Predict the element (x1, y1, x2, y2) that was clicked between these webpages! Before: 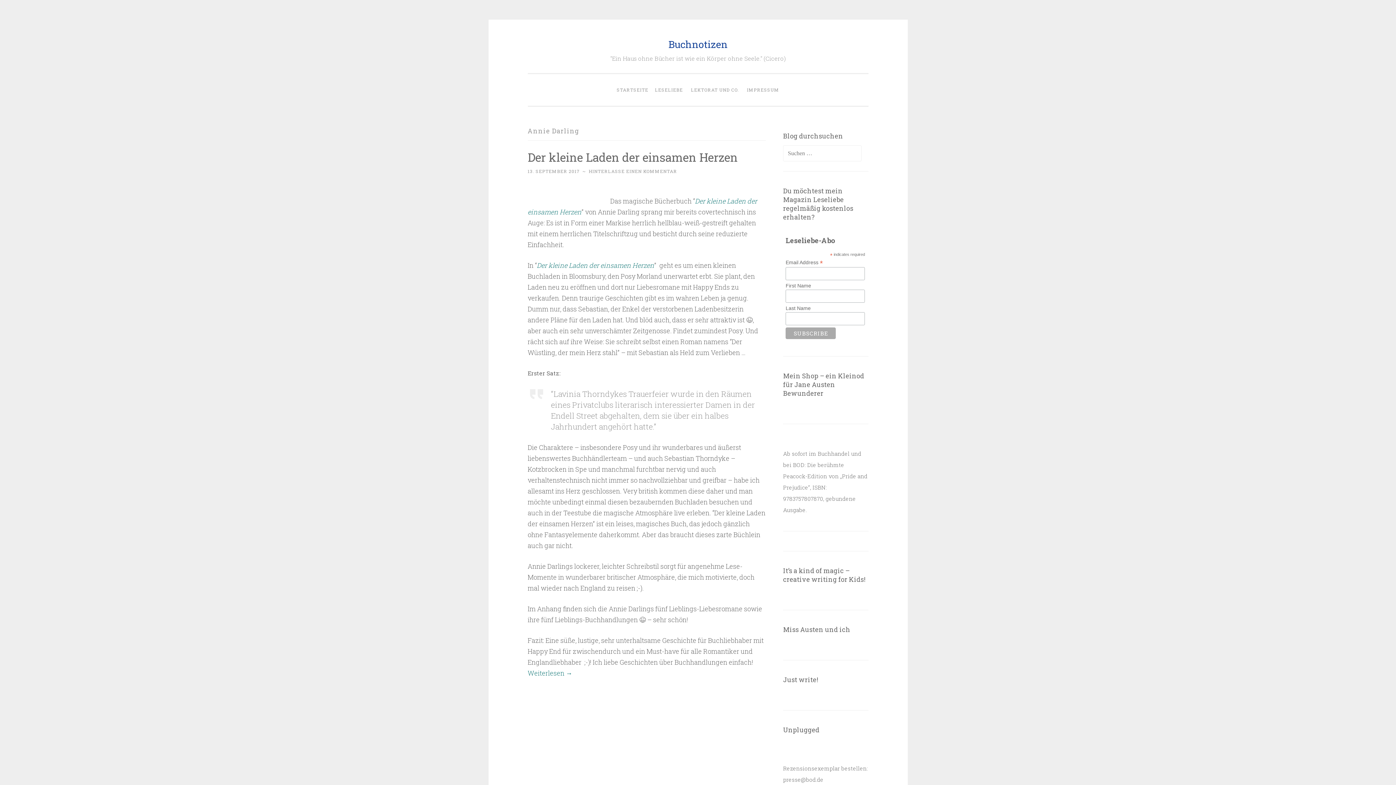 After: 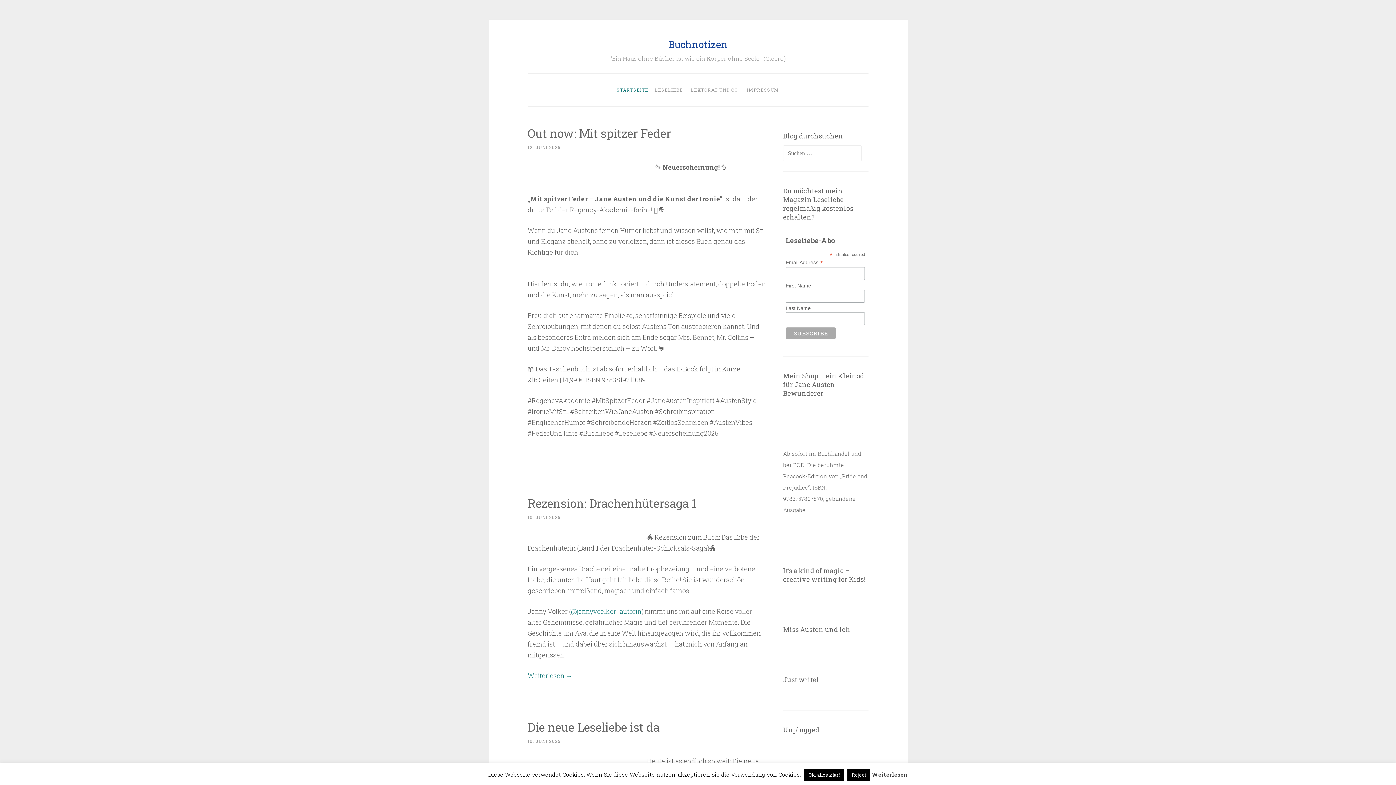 Action: bbox: (613, 82, 651, 97) label: STARTSEITE